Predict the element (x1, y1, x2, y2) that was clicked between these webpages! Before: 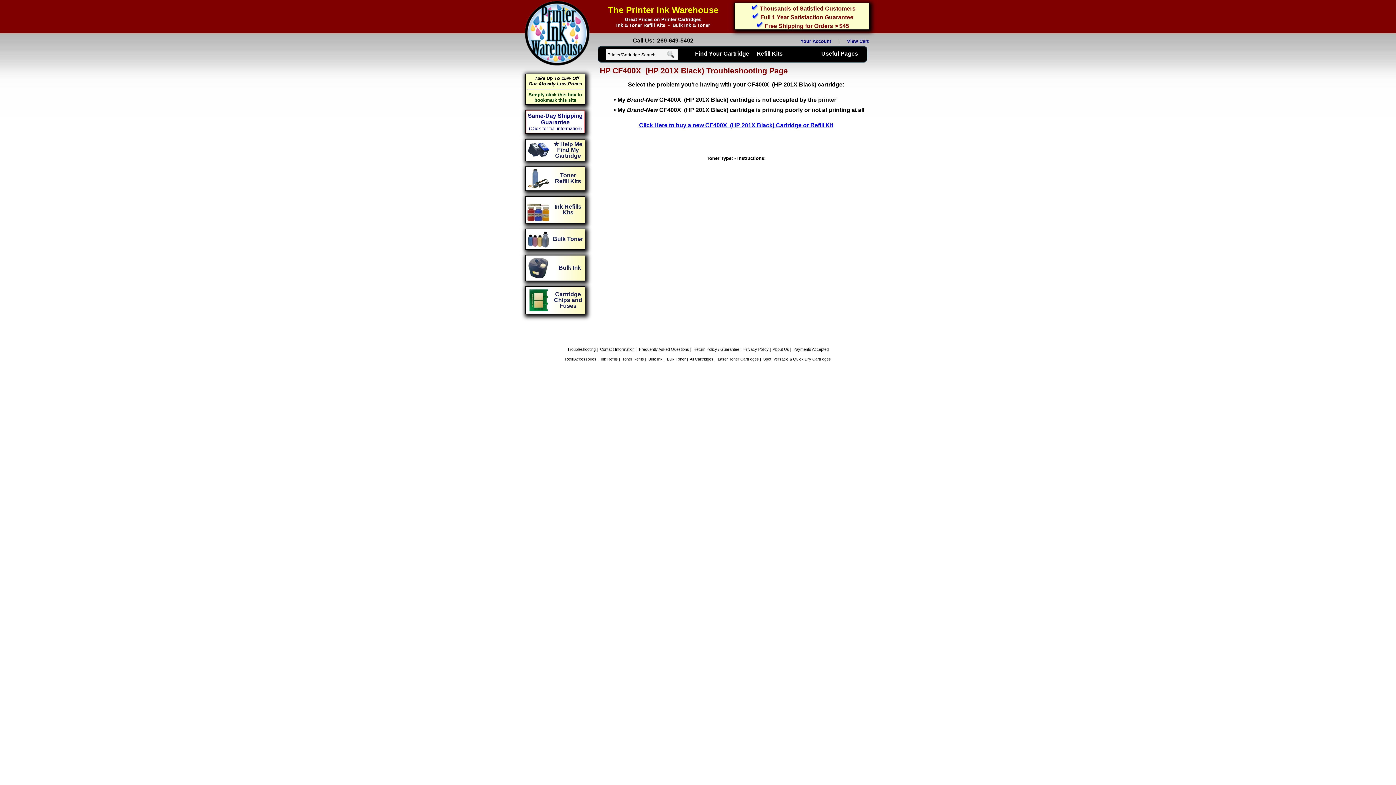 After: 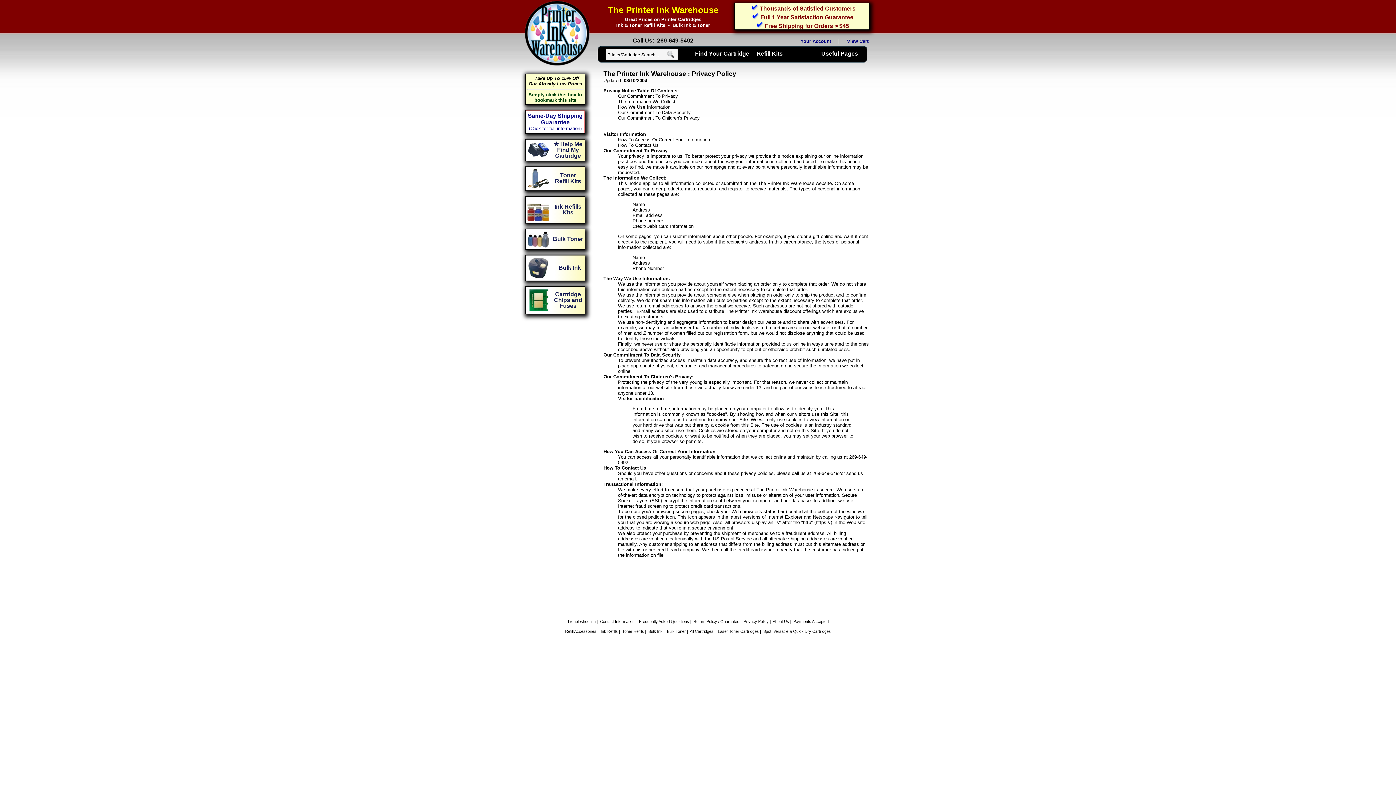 Action: label: Privacy Policy bbox: (743, 347, 768, 351)